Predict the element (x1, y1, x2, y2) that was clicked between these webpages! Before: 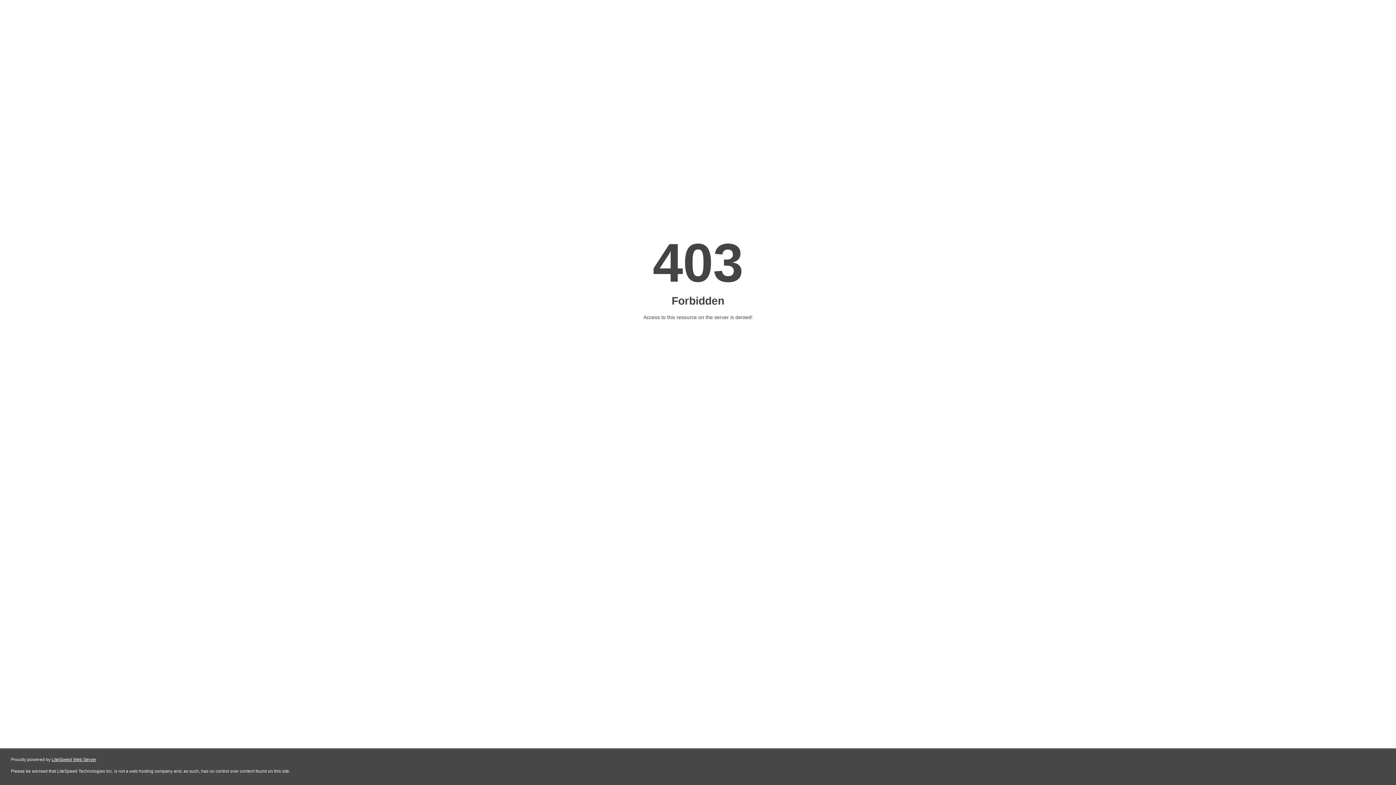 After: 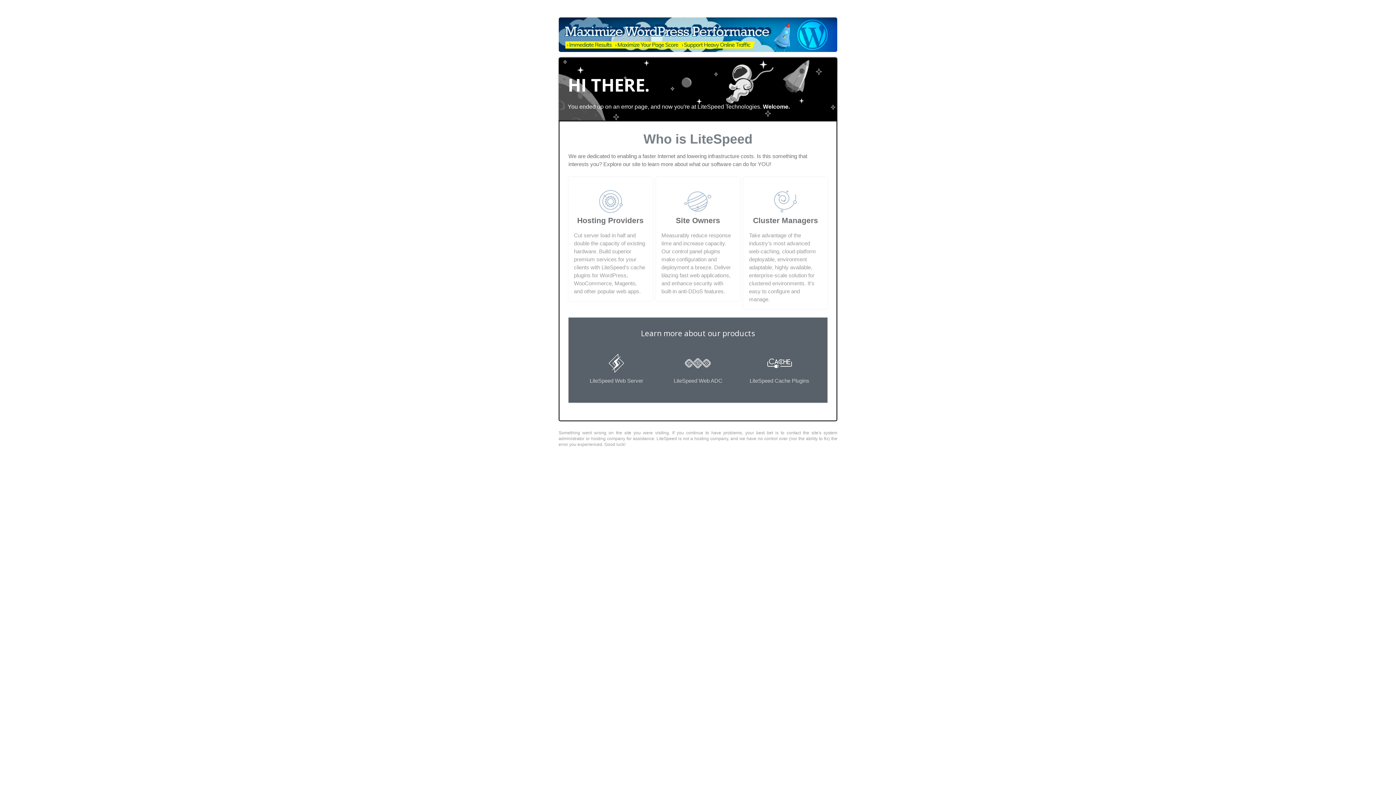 Action: label: LiteSpeed Web Server bbox: (51, 757, 96, 762)